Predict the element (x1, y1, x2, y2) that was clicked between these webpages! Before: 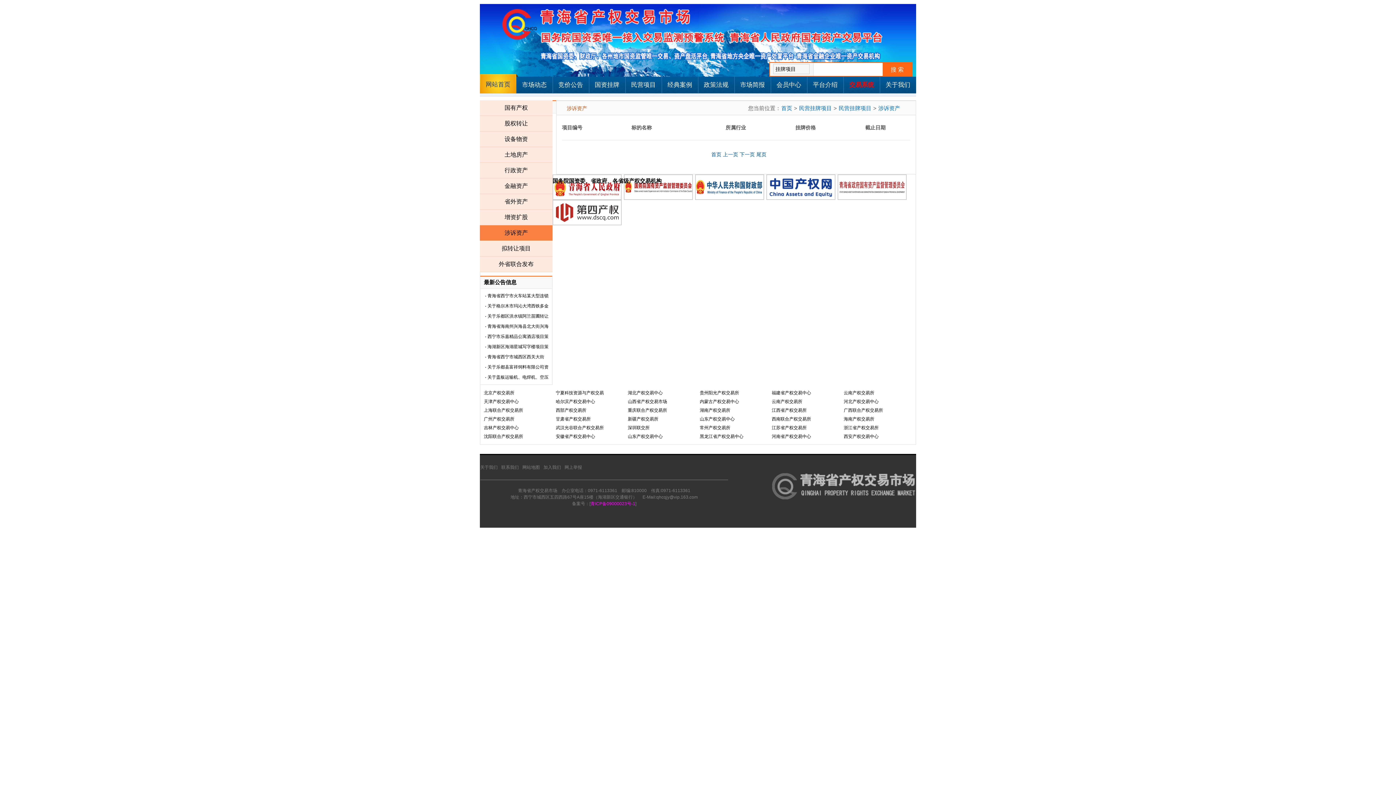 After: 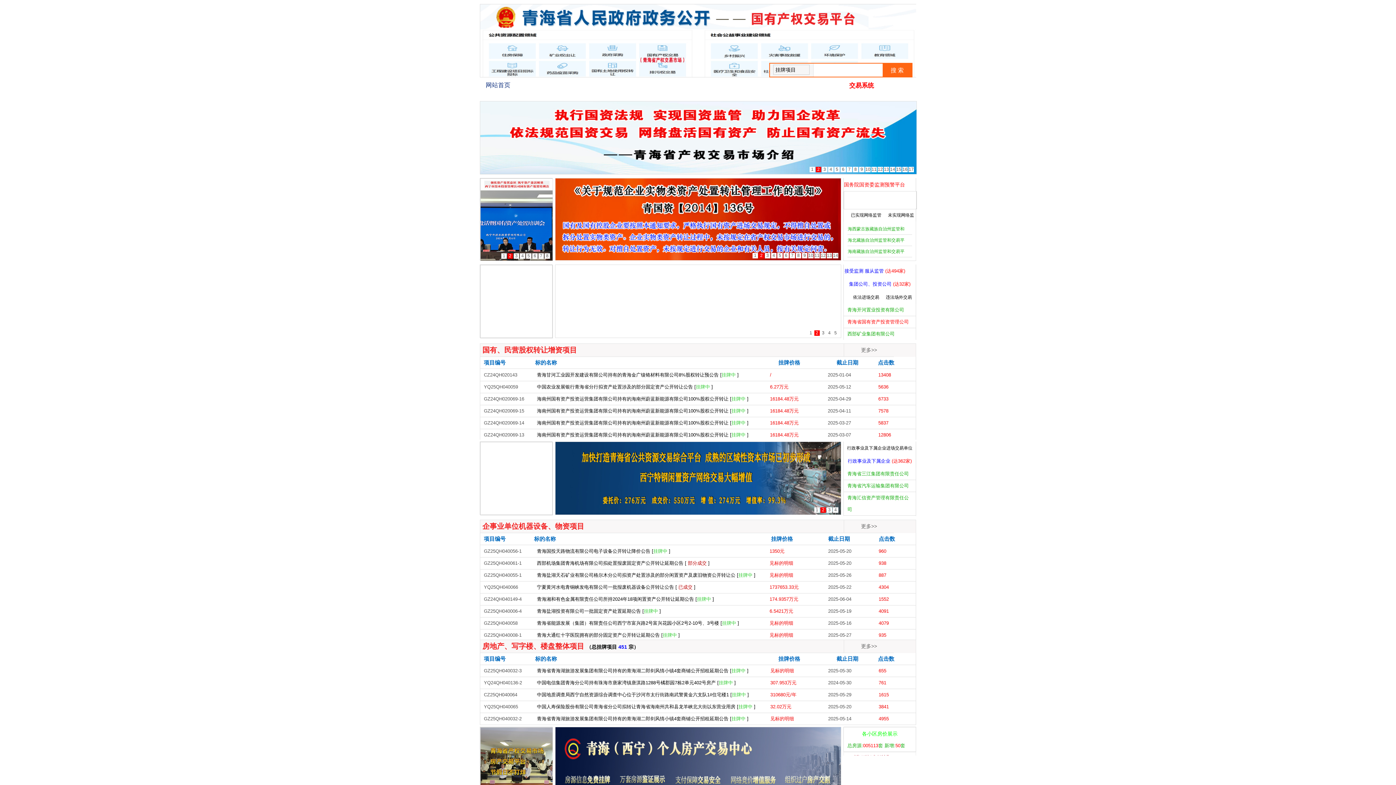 Action: label: 网站首页 bbox: (480, 74, 518, 94)